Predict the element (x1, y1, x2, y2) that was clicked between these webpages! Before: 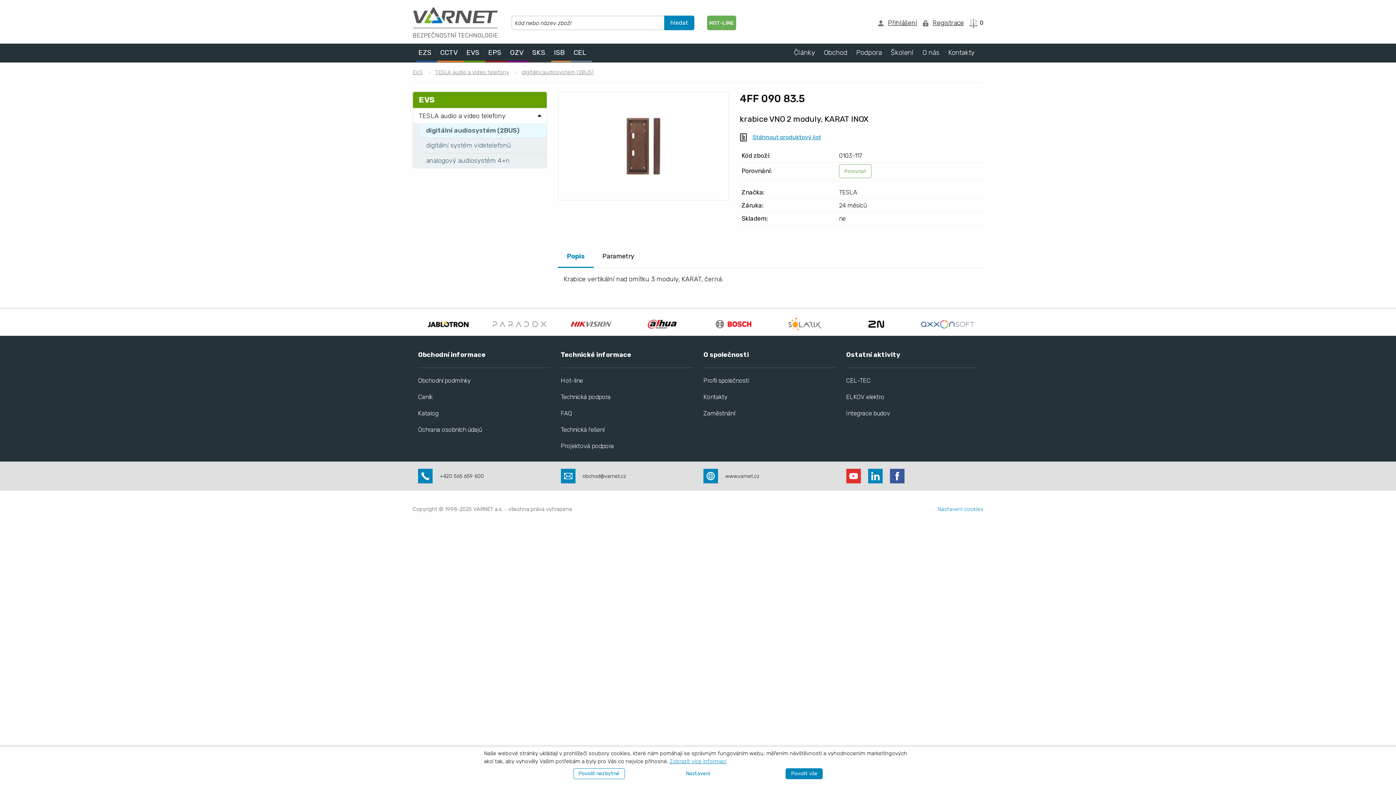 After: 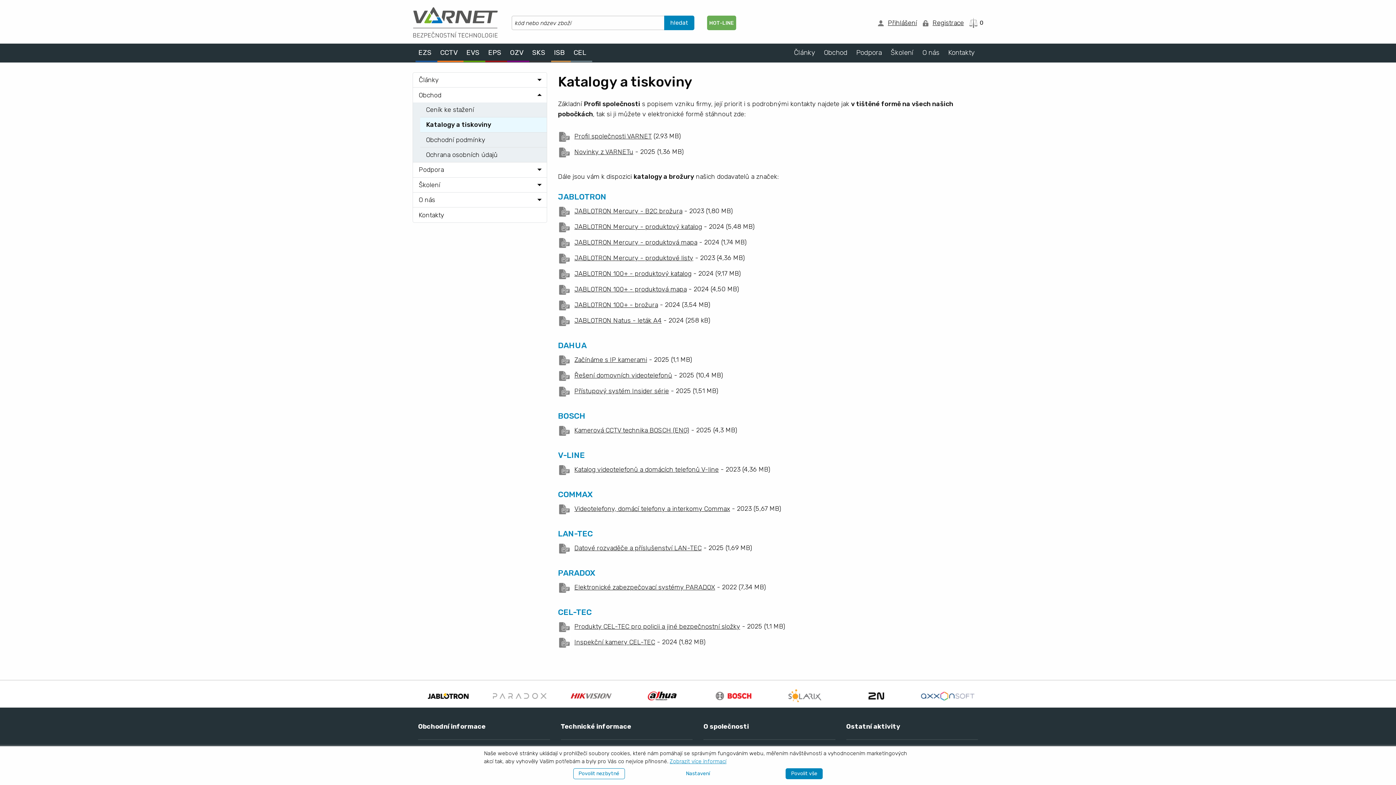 Action: label: Katalog bbox: (418, 409, 438, 417)